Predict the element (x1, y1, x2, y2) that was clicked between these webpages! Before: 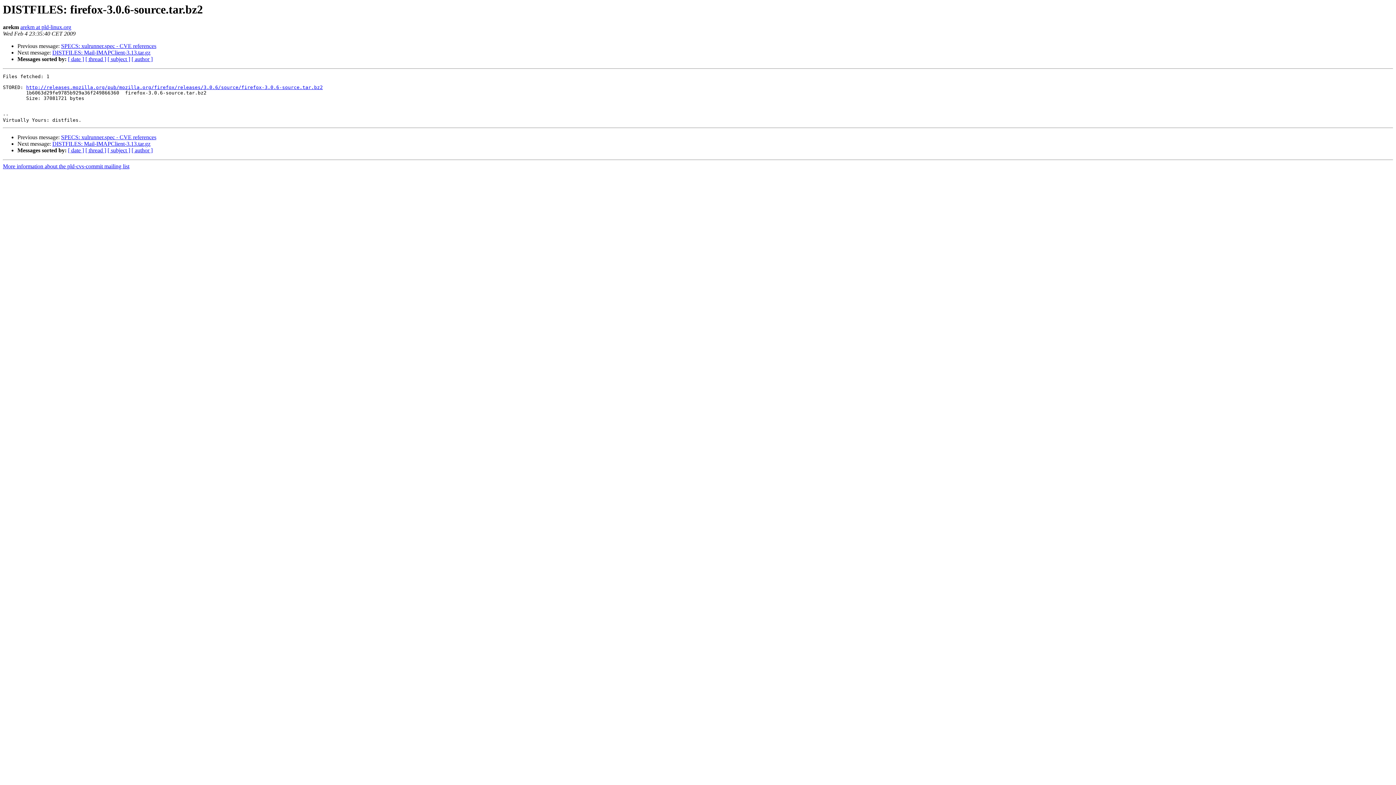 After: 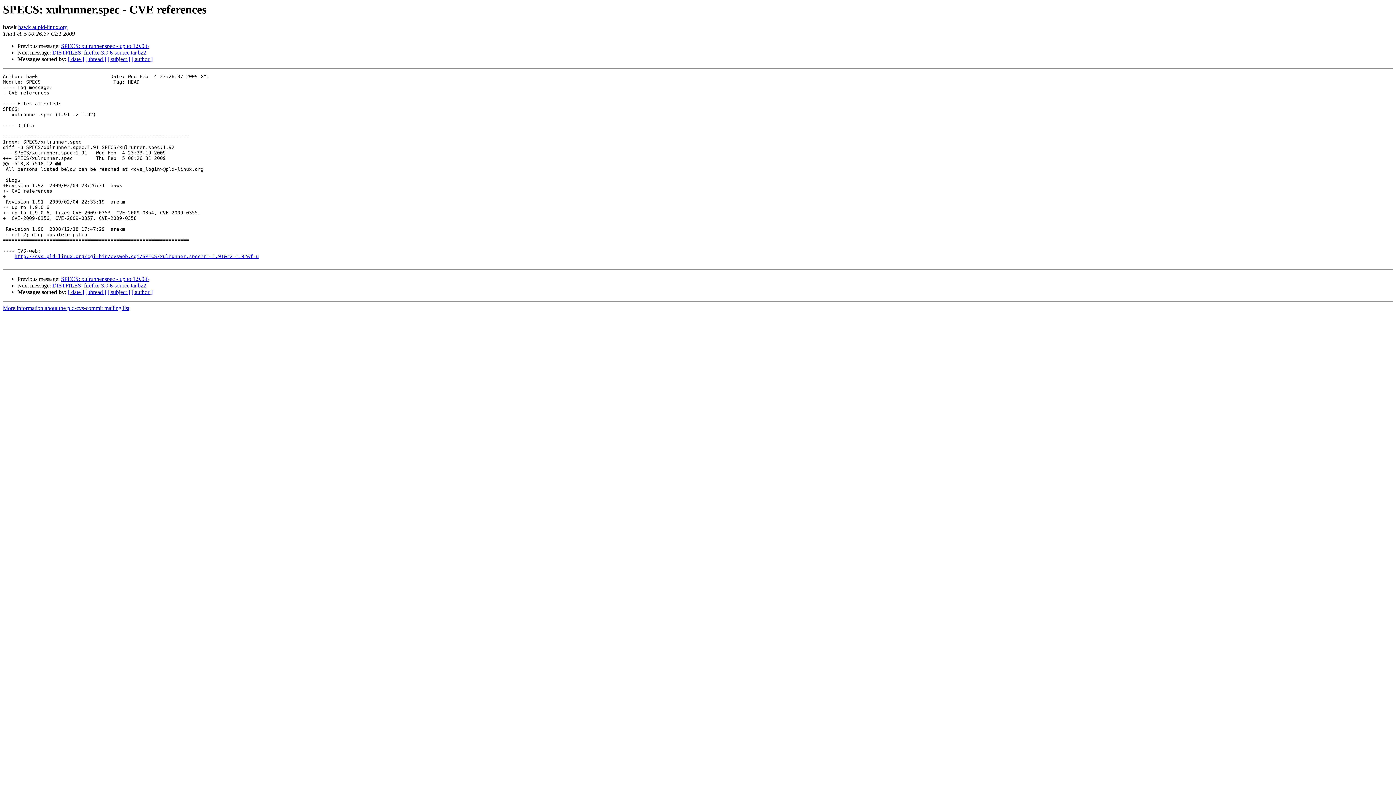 Action: label: SPECS: xulrunner.spec - CVE references bbox: (61, 134, 156, 140)